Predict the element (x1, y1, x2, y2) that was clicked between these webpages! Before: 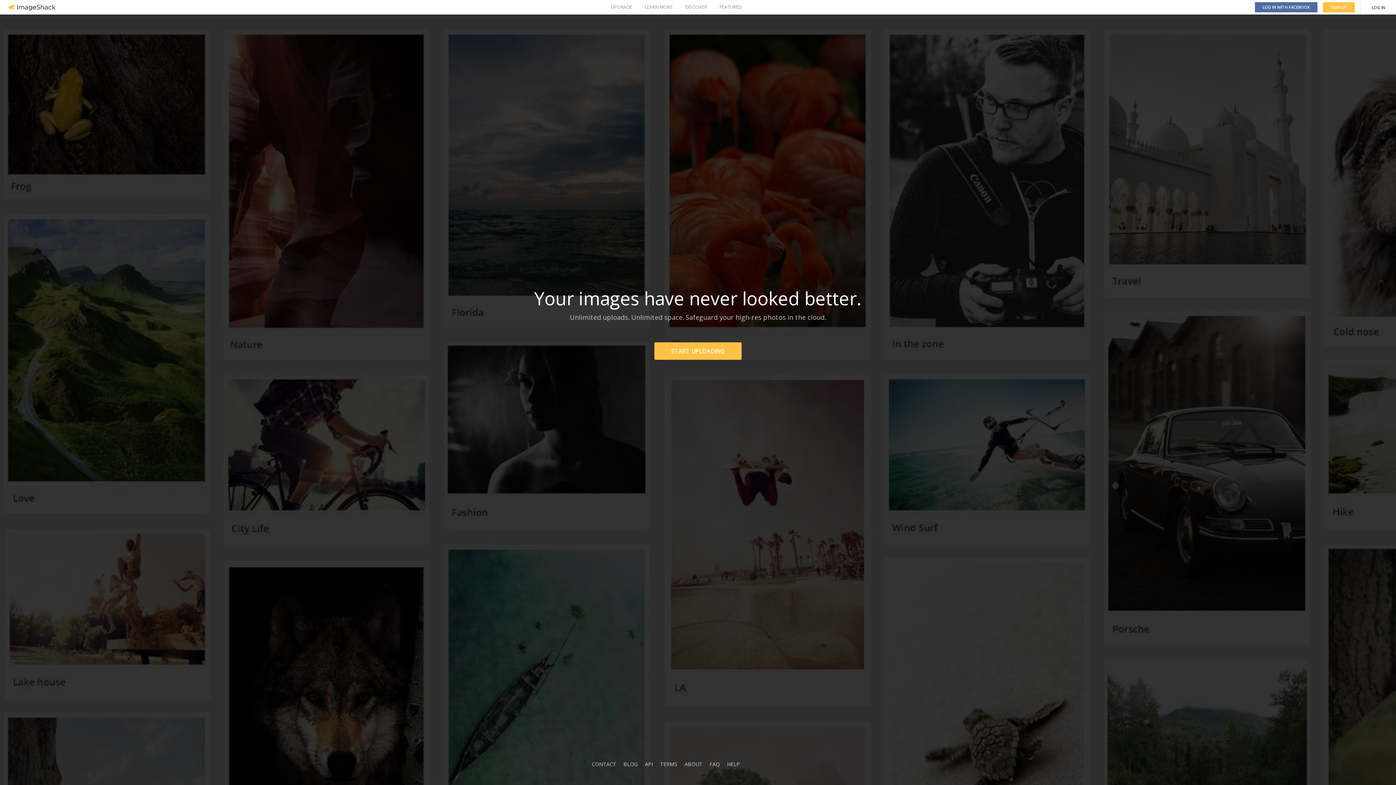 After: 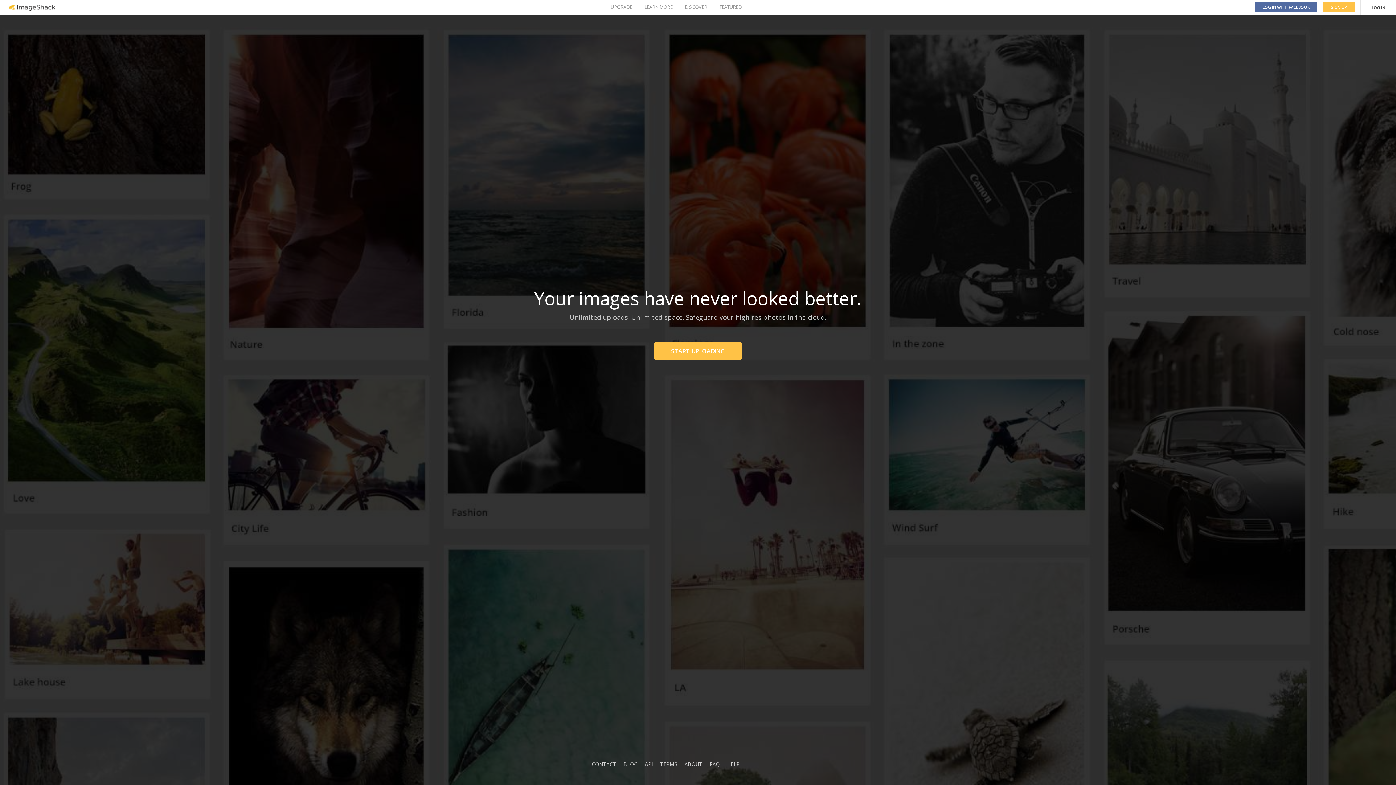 Action: label: BLOG bbox: (623, 761, 637, 768)